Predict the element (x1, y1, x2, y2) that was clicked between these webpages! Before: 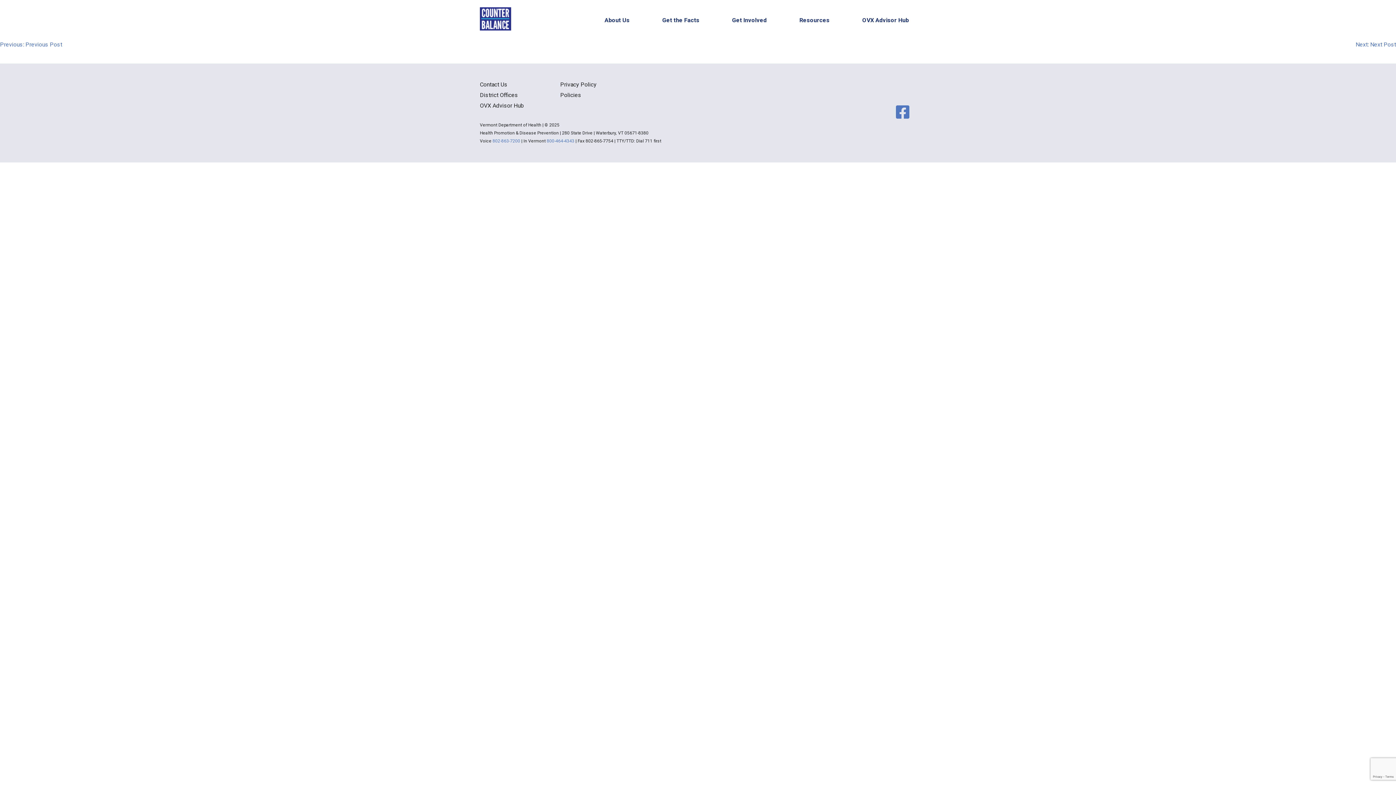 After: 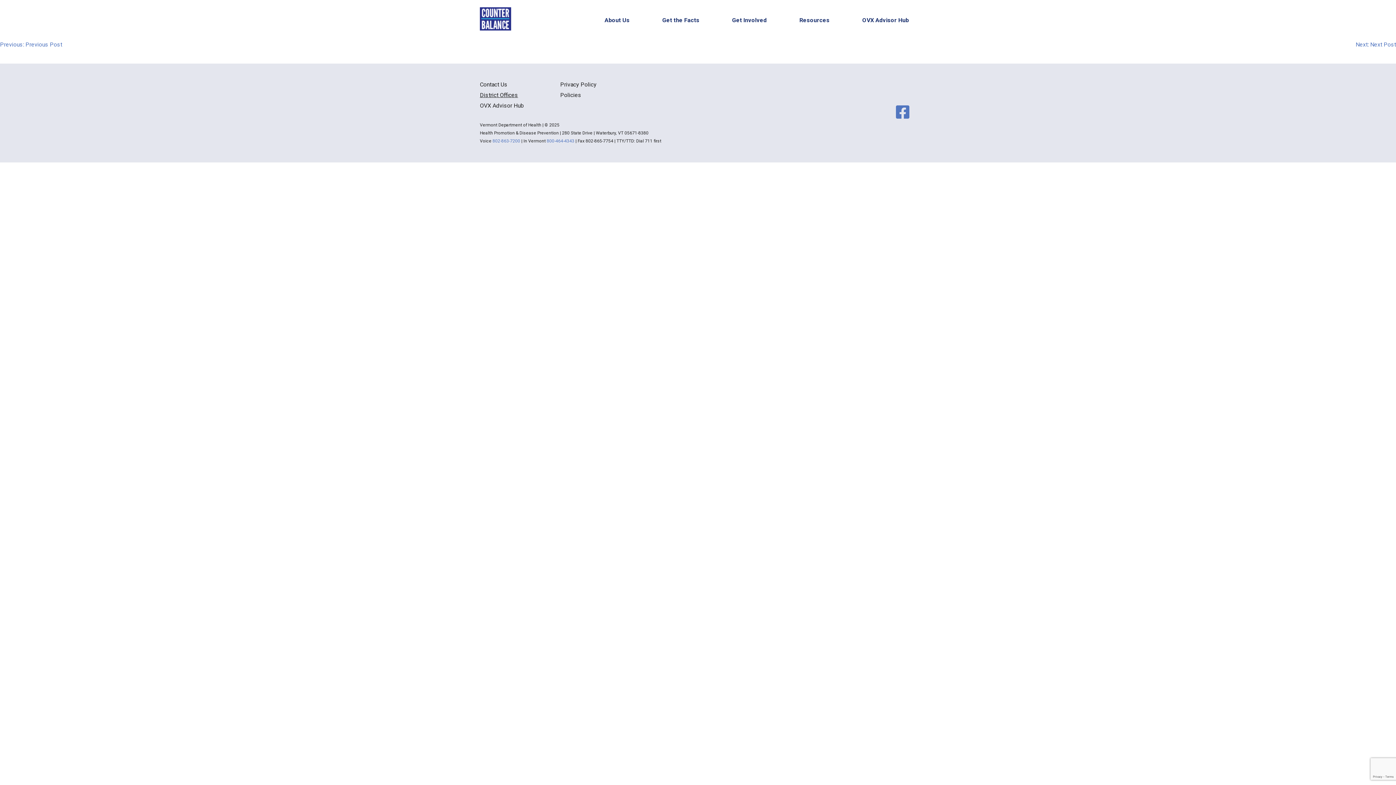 Action: bbox: (480, 91, 518, 98) label: District Offices